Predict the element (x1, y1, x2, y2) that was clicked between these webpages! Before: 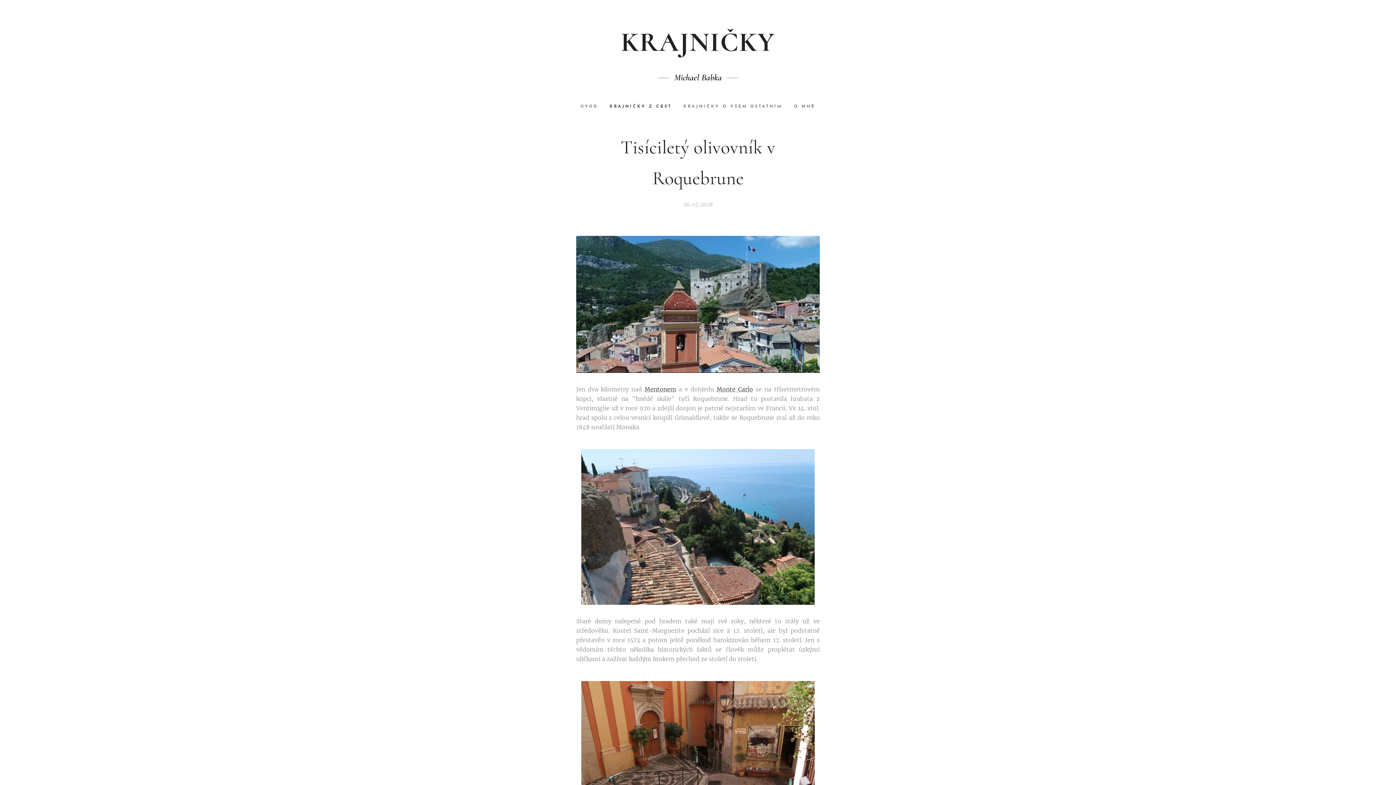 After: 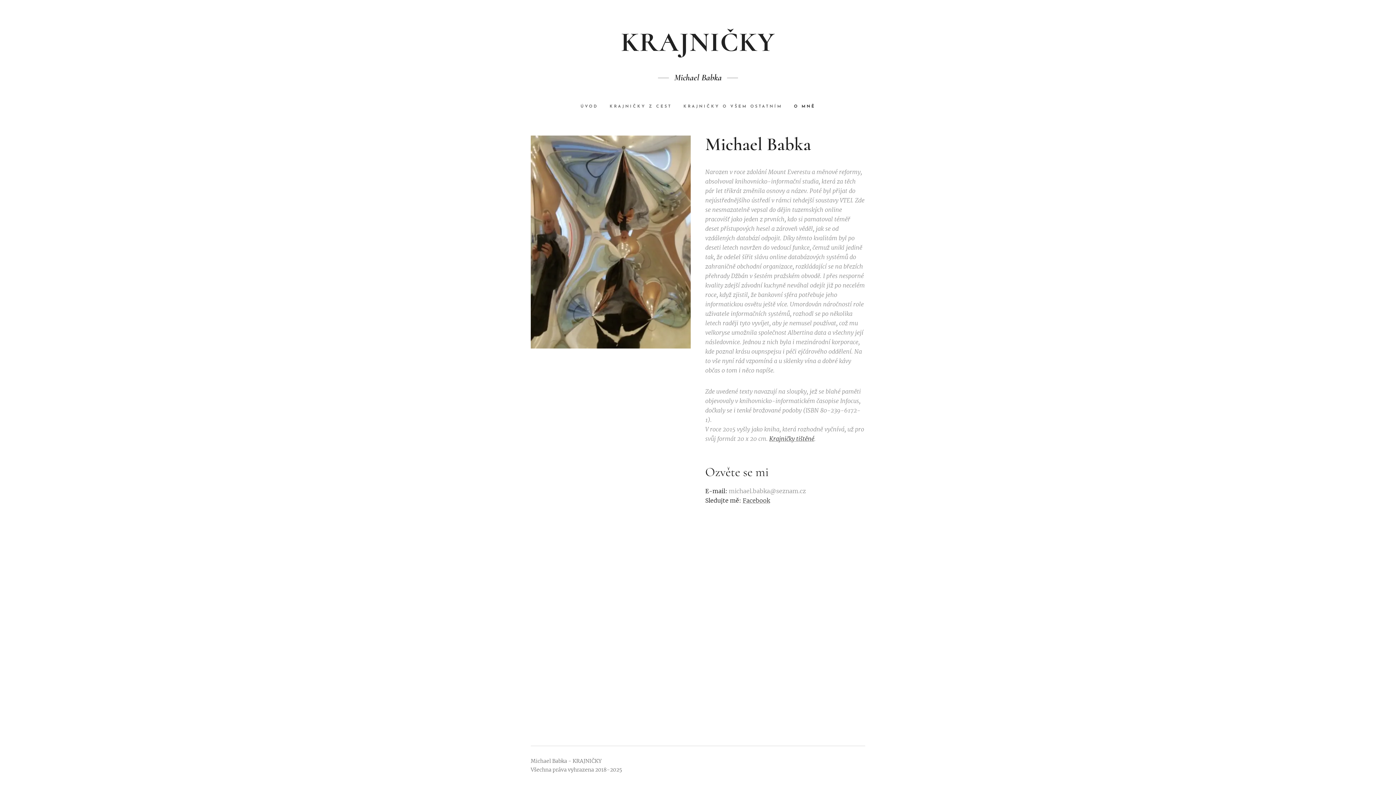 Action: bbox: (788, 97, 815, 116) label: O MNĚ